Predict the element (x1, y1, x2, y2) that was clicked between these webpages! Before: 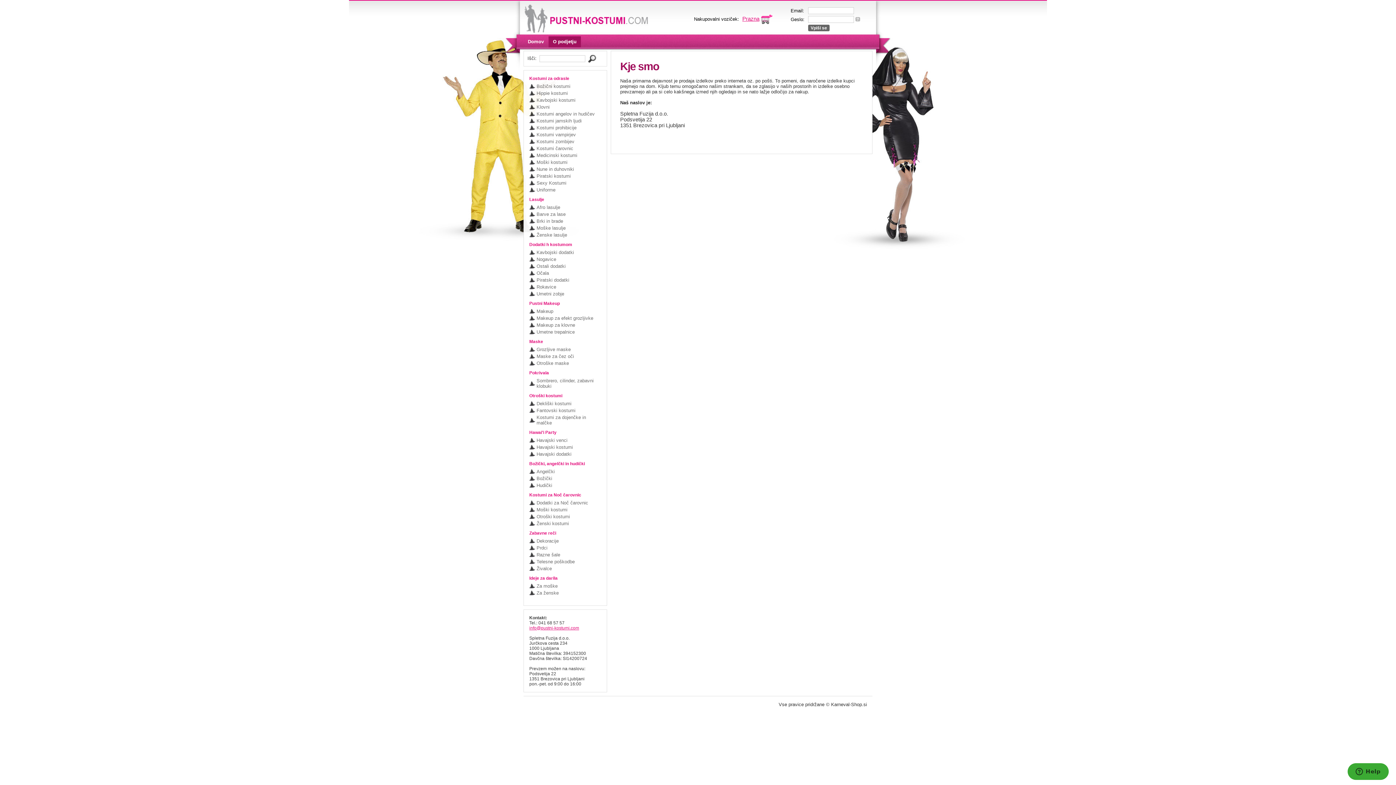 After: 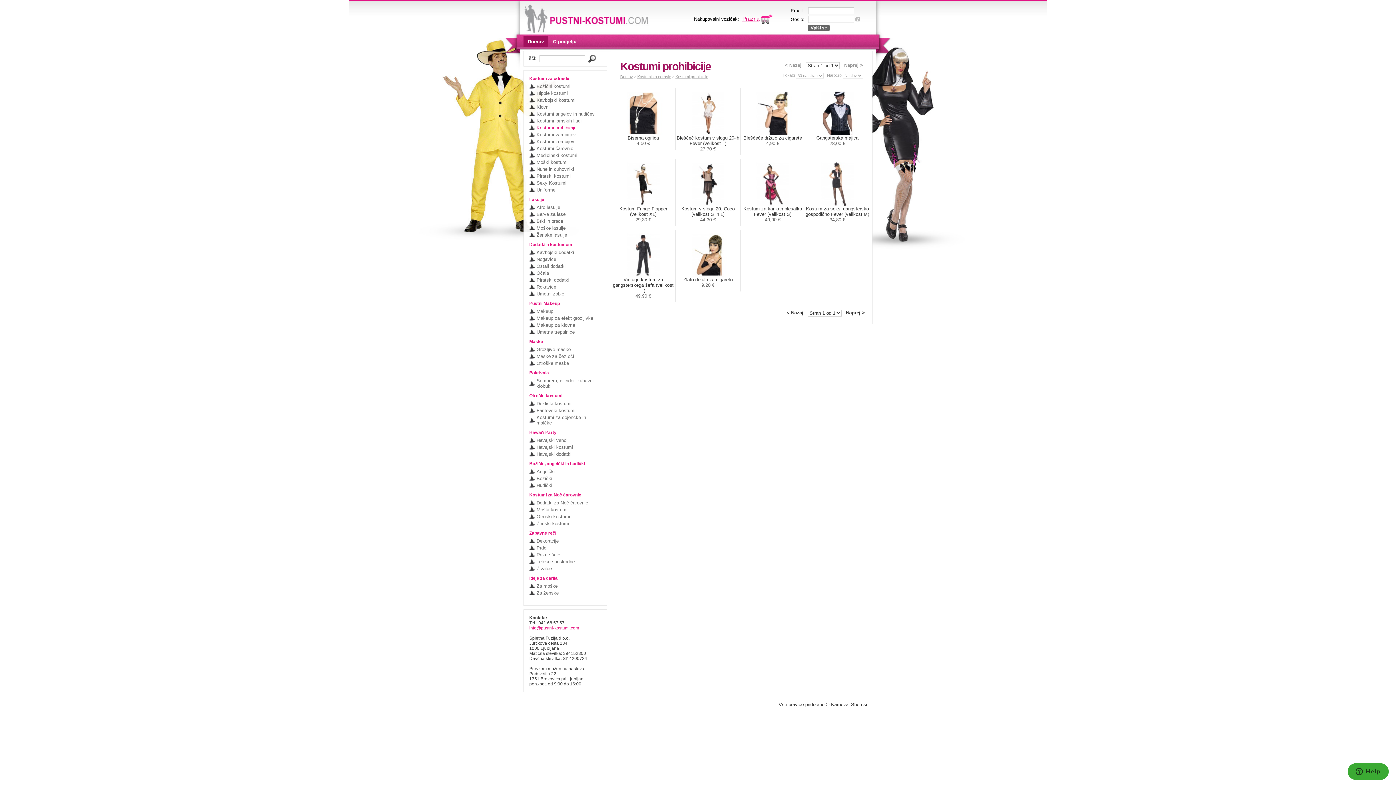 Action: label: Kostumi prohibicije bbox: (529, 124, 601, 131)